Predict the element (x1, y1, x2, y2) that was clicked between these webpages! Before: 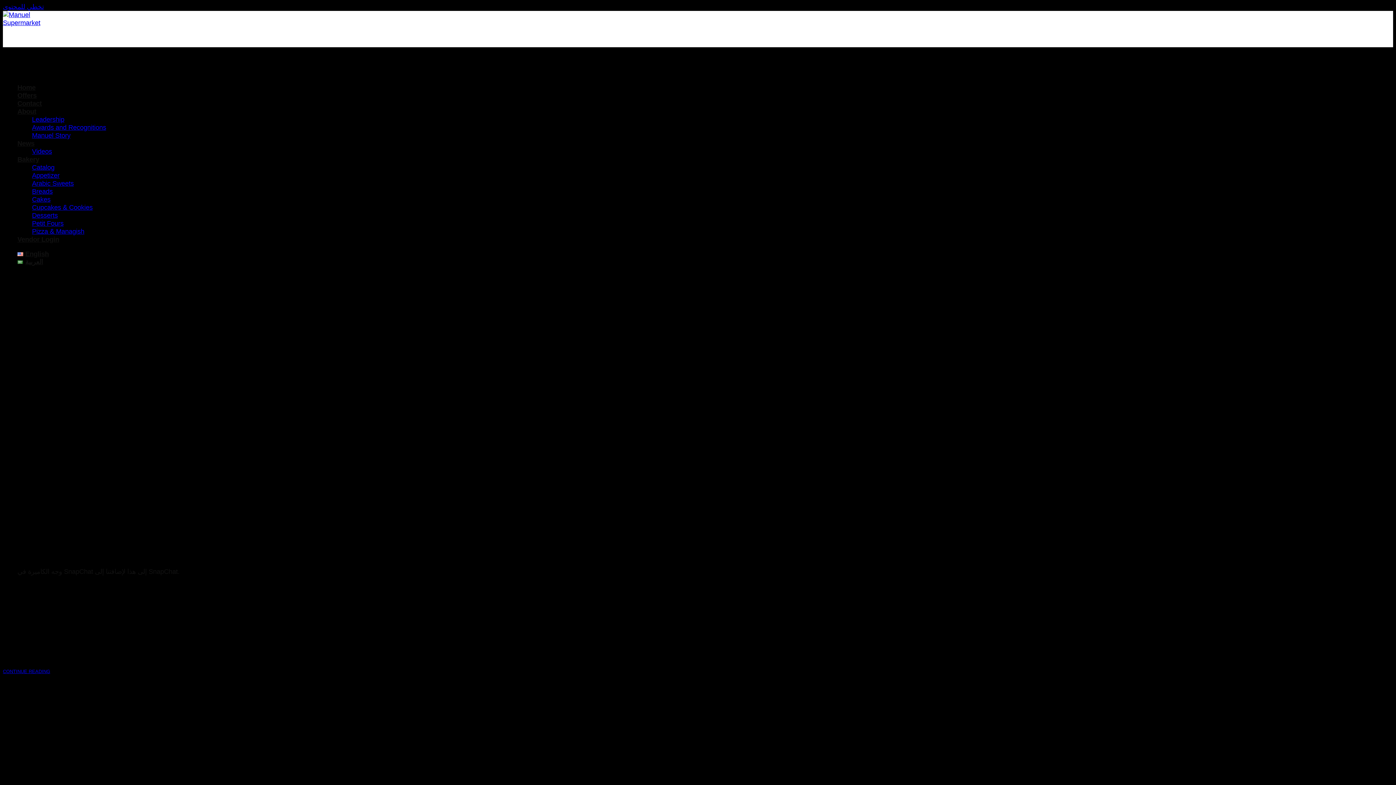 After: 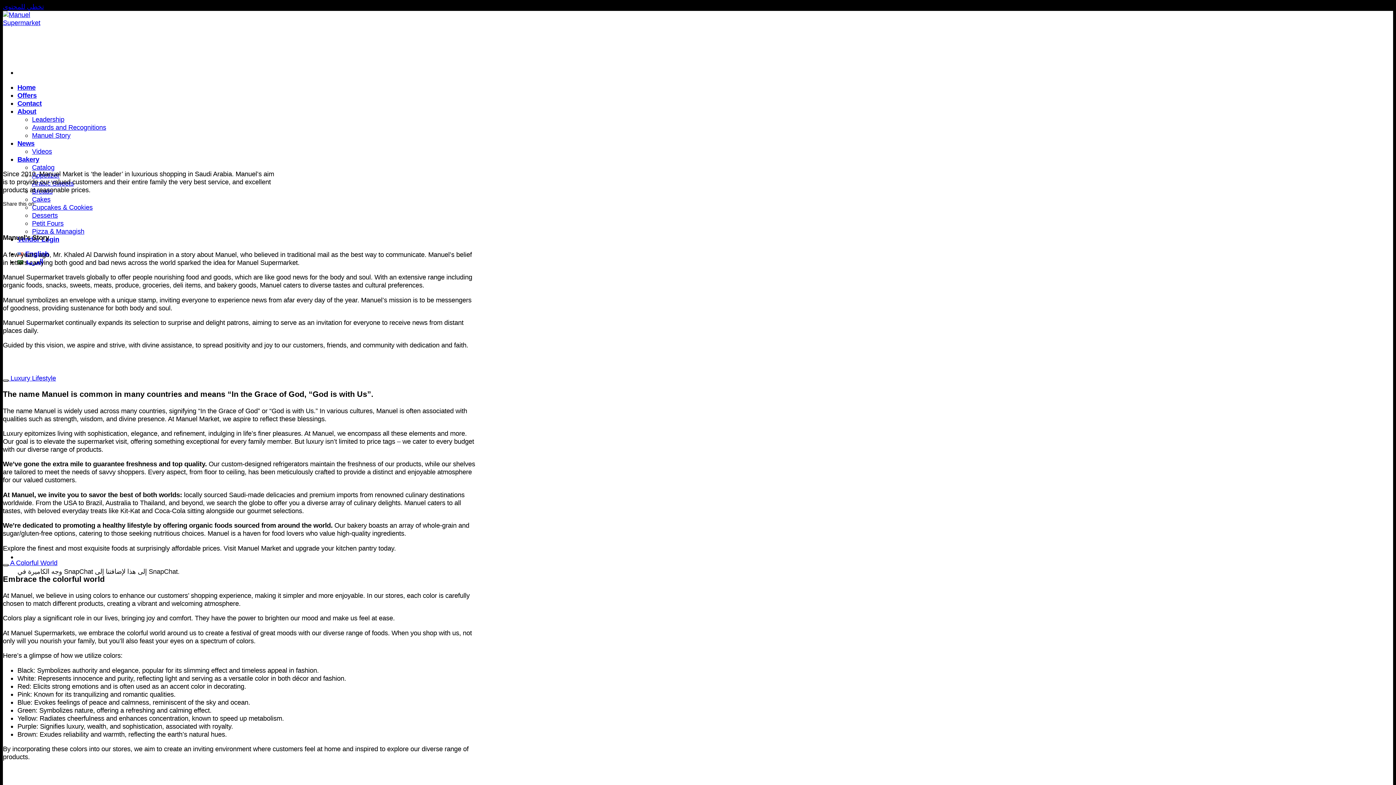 Action: bbox: (32, 131, 70, 139) label: Manuel Story